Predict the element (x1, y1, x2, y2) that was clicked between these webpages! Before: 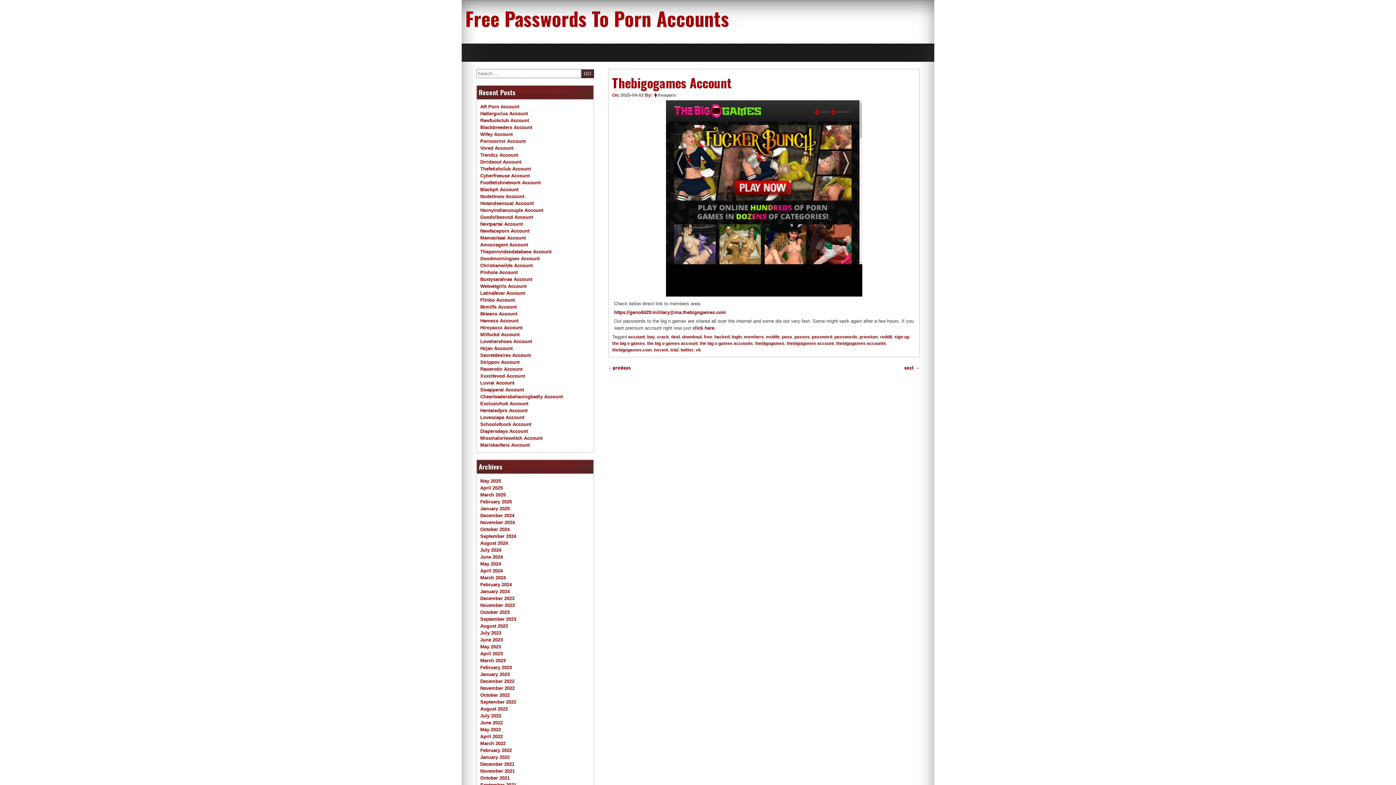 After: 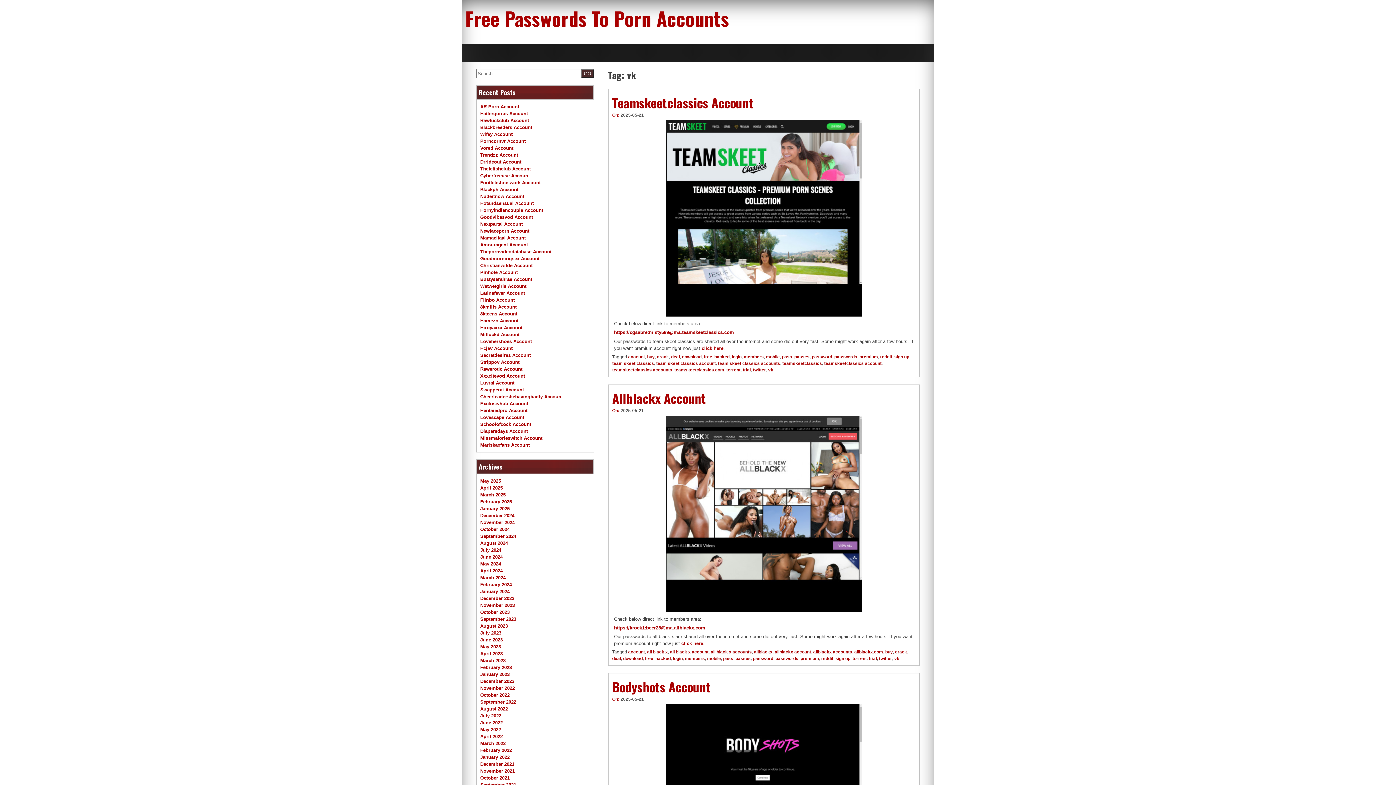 Action: label: vk bbox: (696, 347, 701, 352)